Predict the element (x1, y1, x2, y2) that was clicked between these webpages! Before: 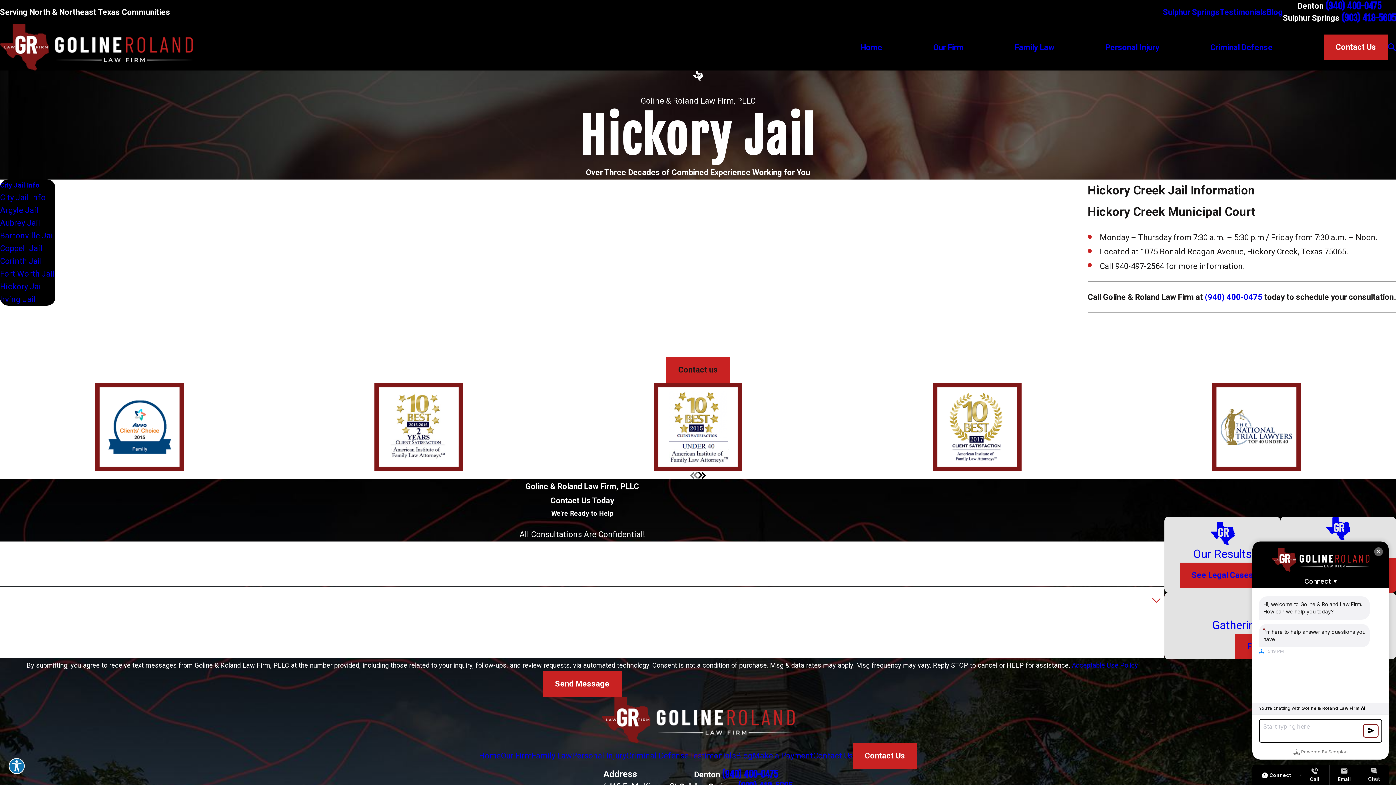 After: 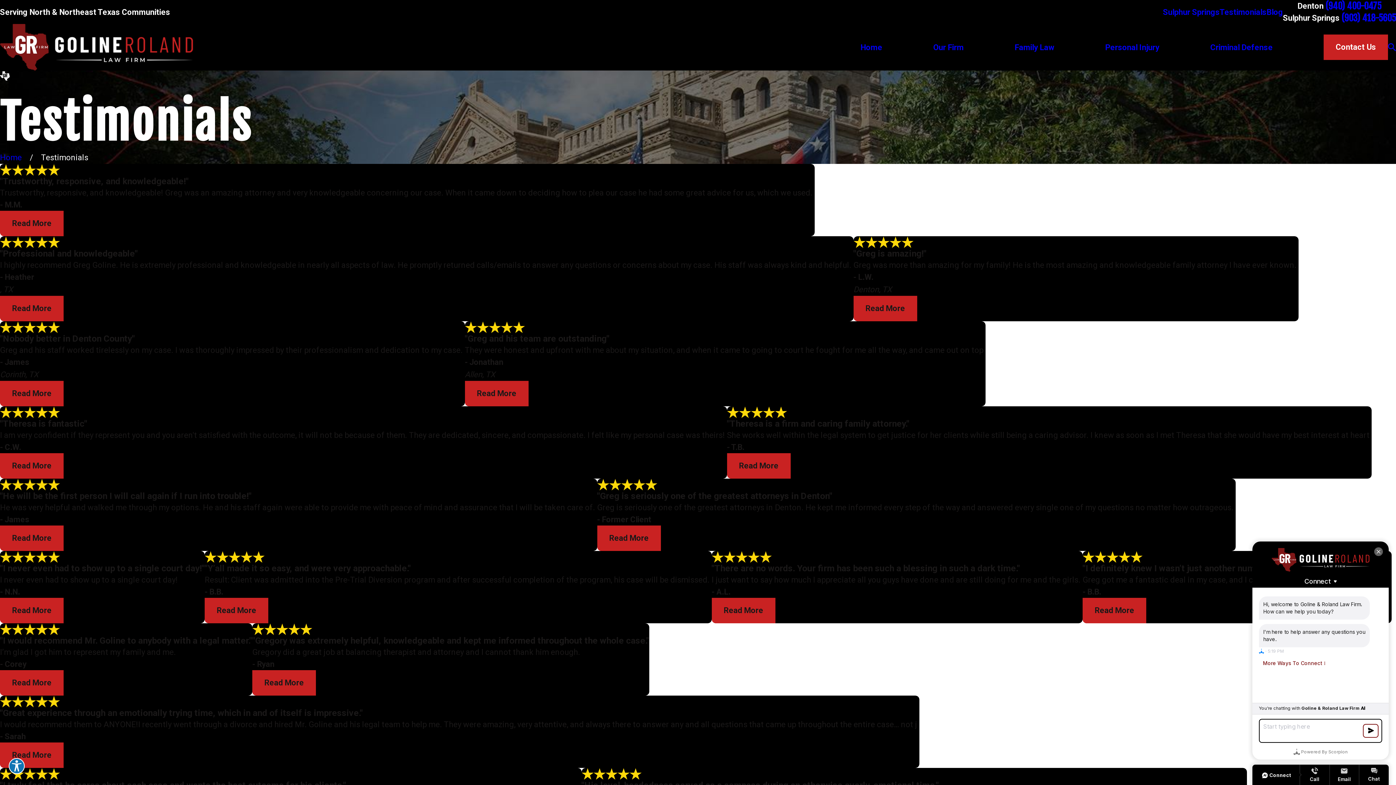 Action: bbox: (688, 751, 736, 760) label: Testimonials